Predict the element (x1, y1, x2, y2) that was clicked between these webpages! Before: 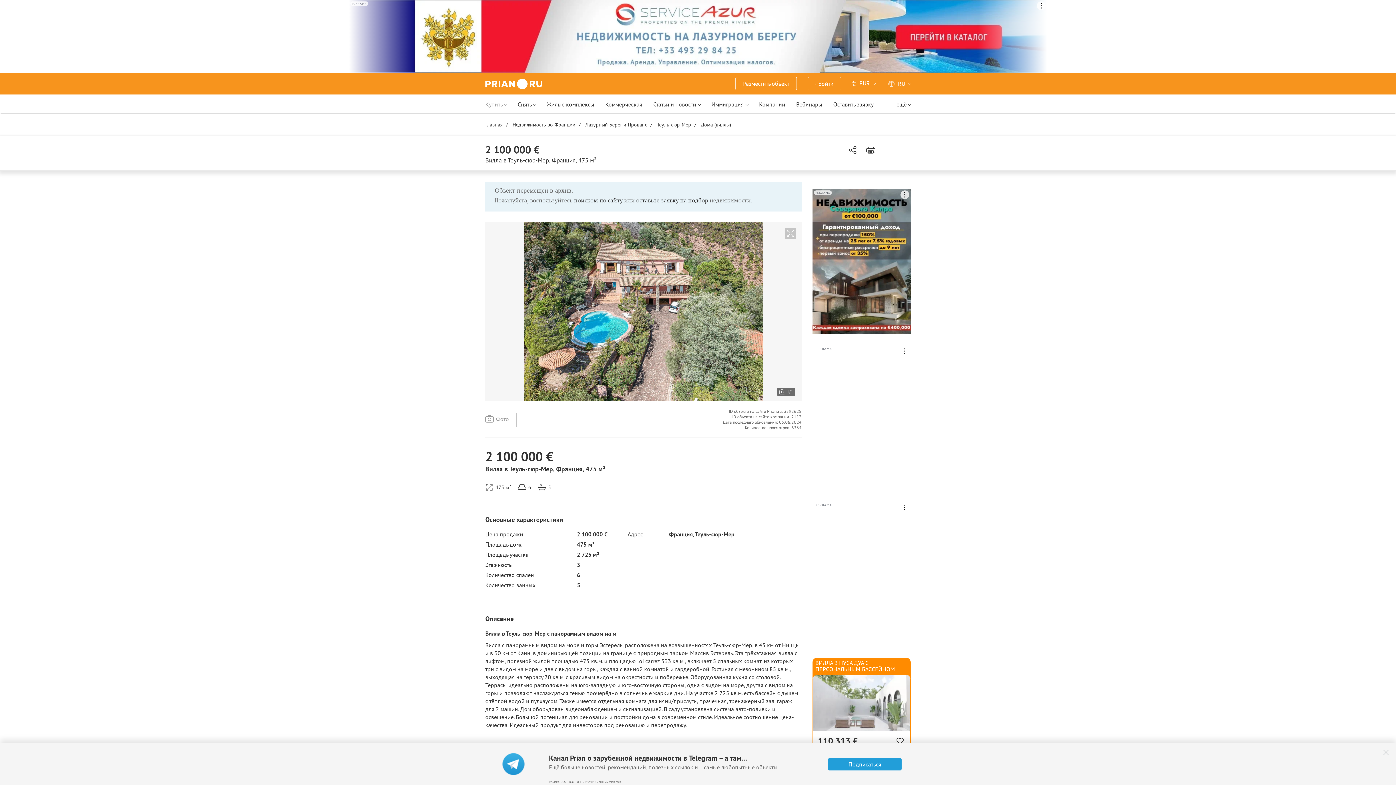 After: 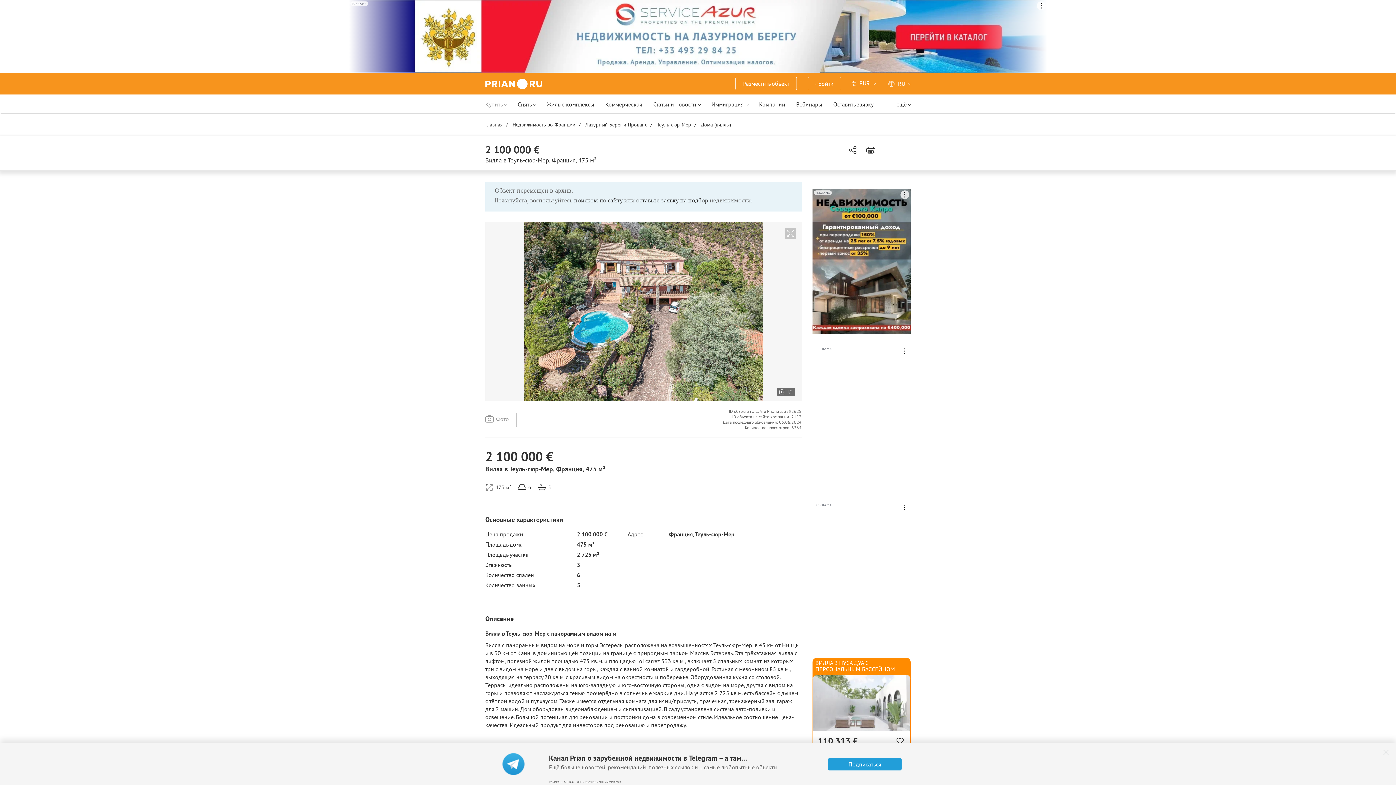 Action: bbox: (669, 530, 692, 538) label: Франция